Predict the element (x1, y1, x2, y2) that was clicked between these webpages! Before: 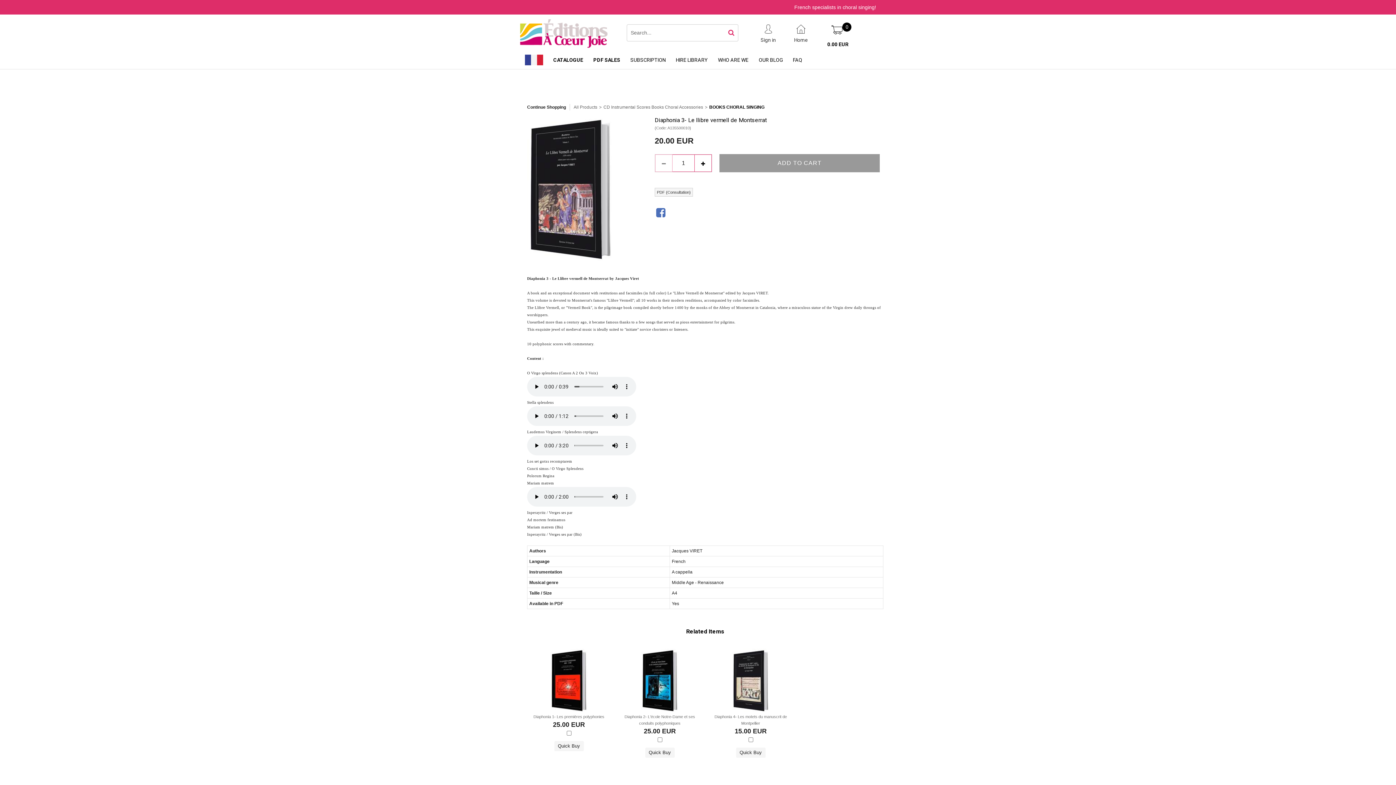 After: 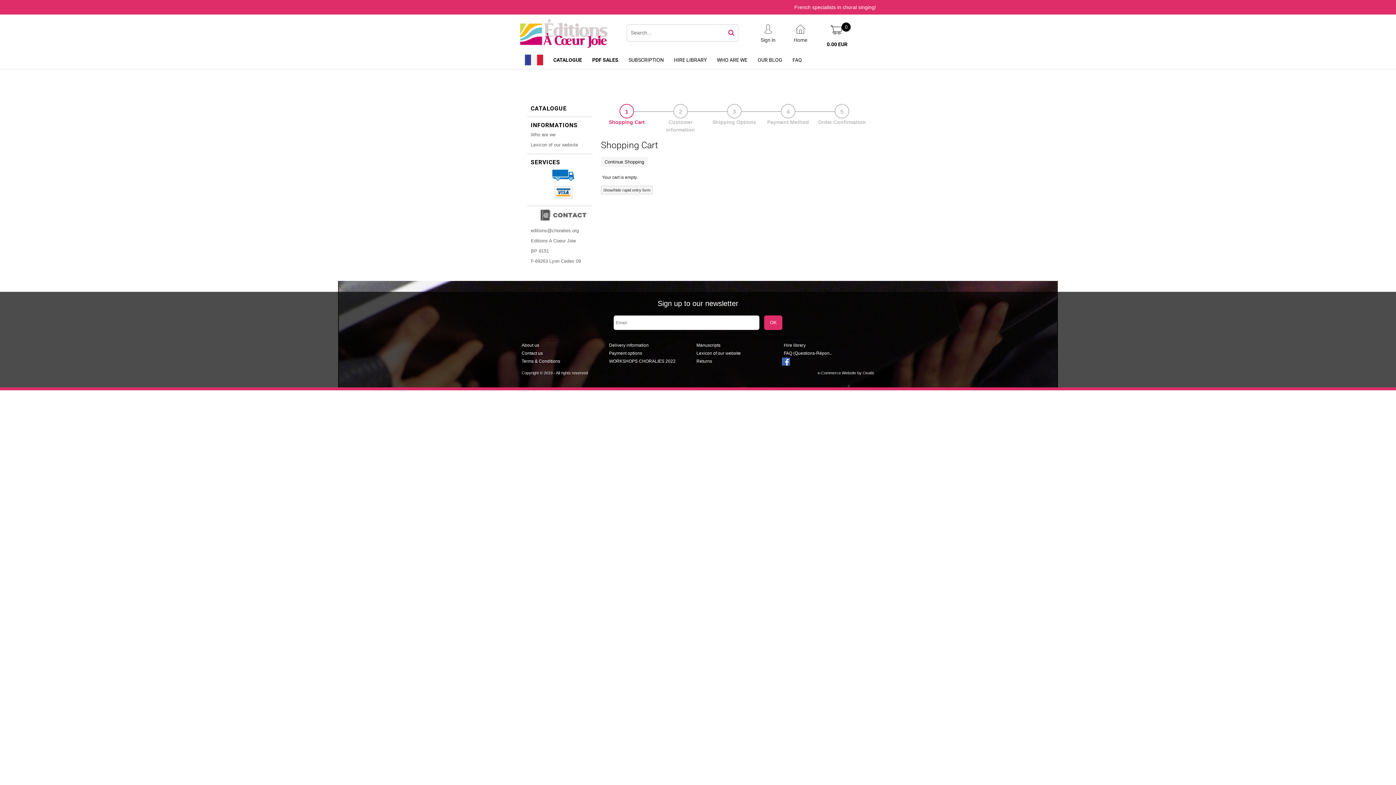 Action: label: 0 bbox: (826, 22, 851, 36)